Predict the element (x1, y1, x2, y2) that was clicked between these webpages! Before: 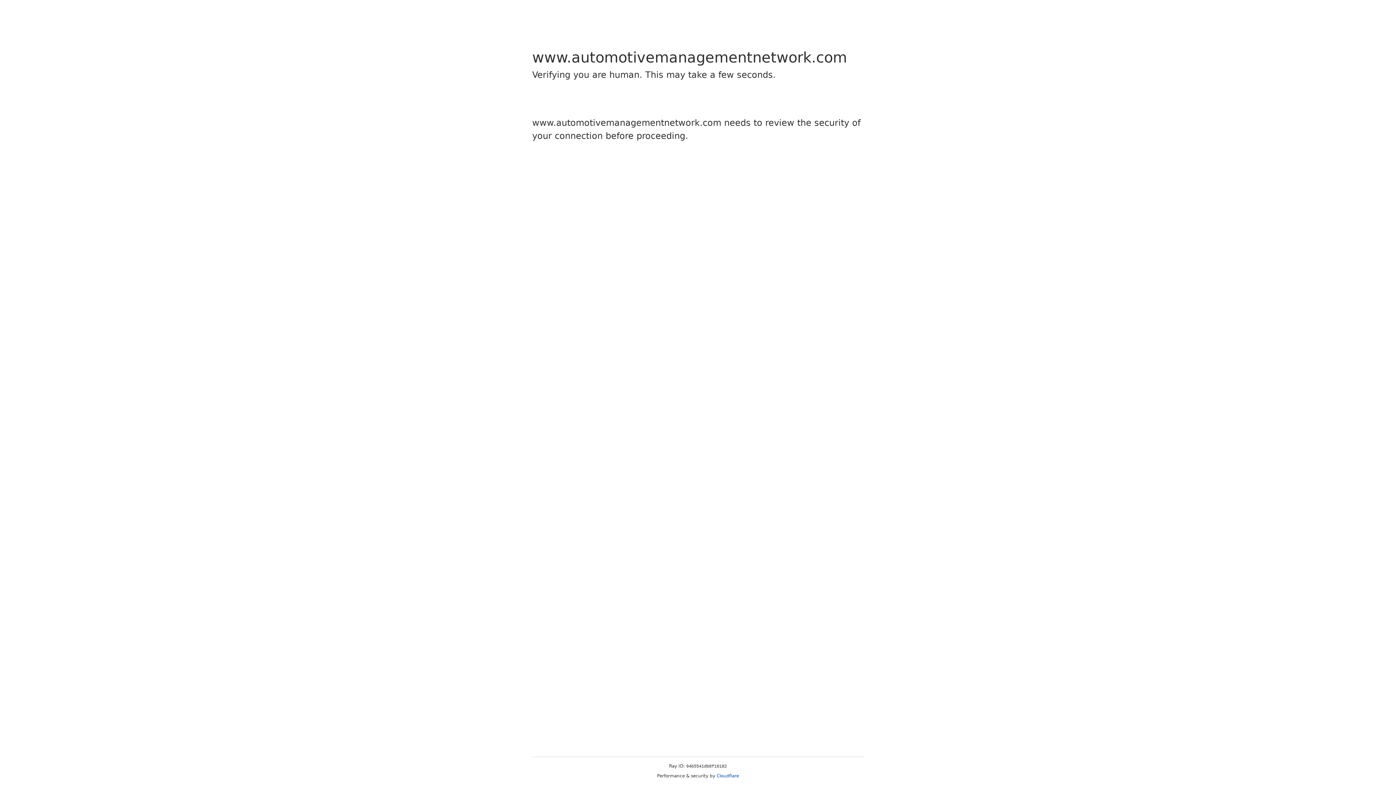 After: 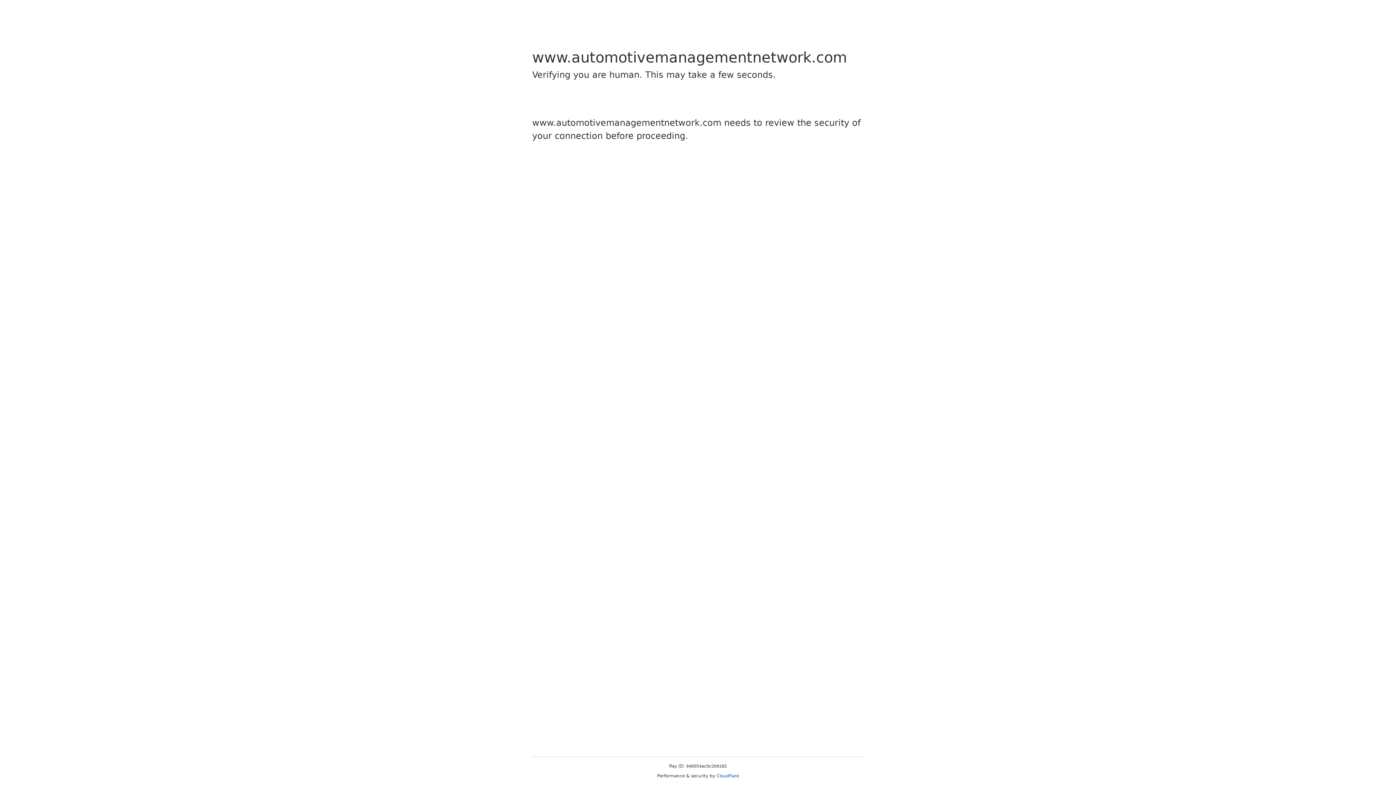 Action: bbox: (716, 773, 739, 778) label: Cloudflare